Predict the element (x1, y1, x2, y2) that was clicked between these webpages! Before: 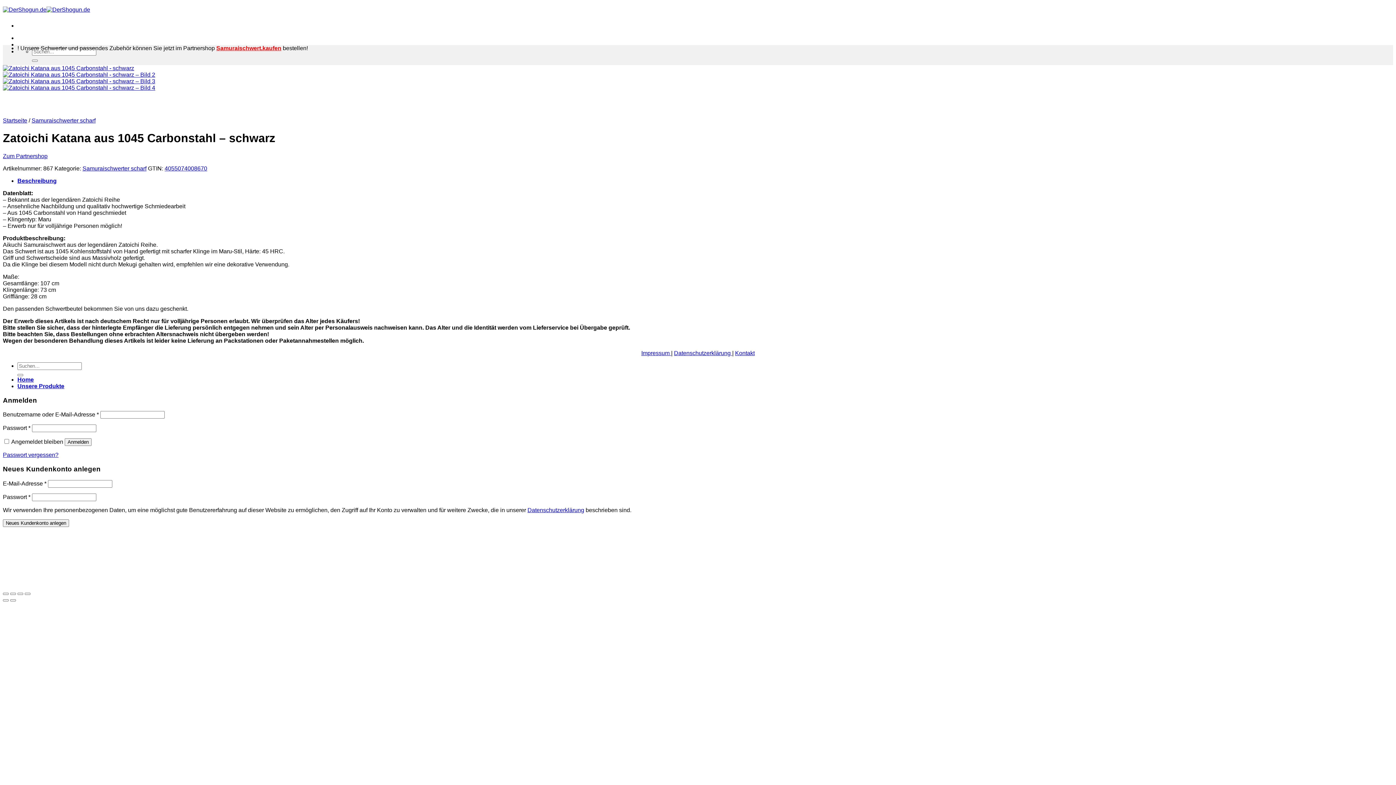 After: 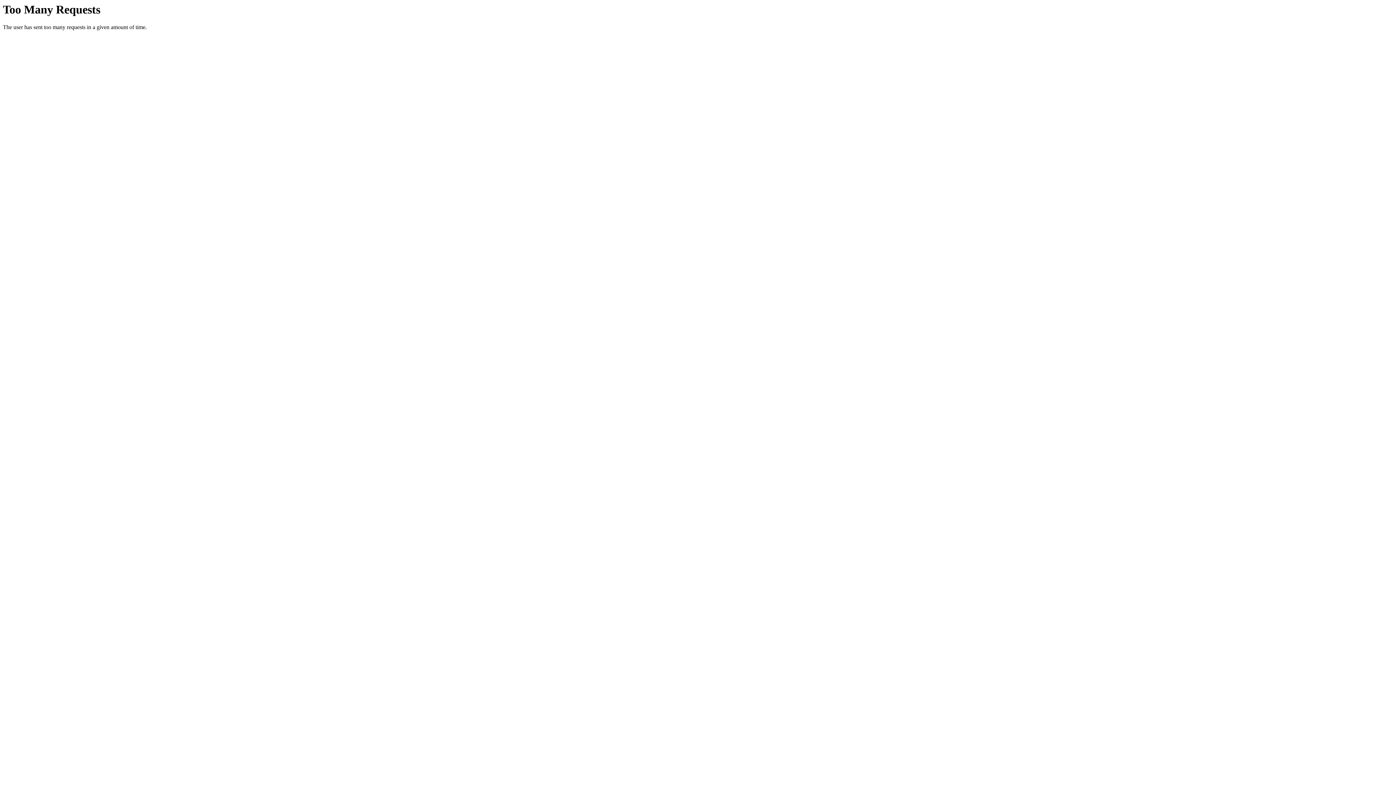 Action: bbox: (32, 59, 37, 61) label: Übermitteln